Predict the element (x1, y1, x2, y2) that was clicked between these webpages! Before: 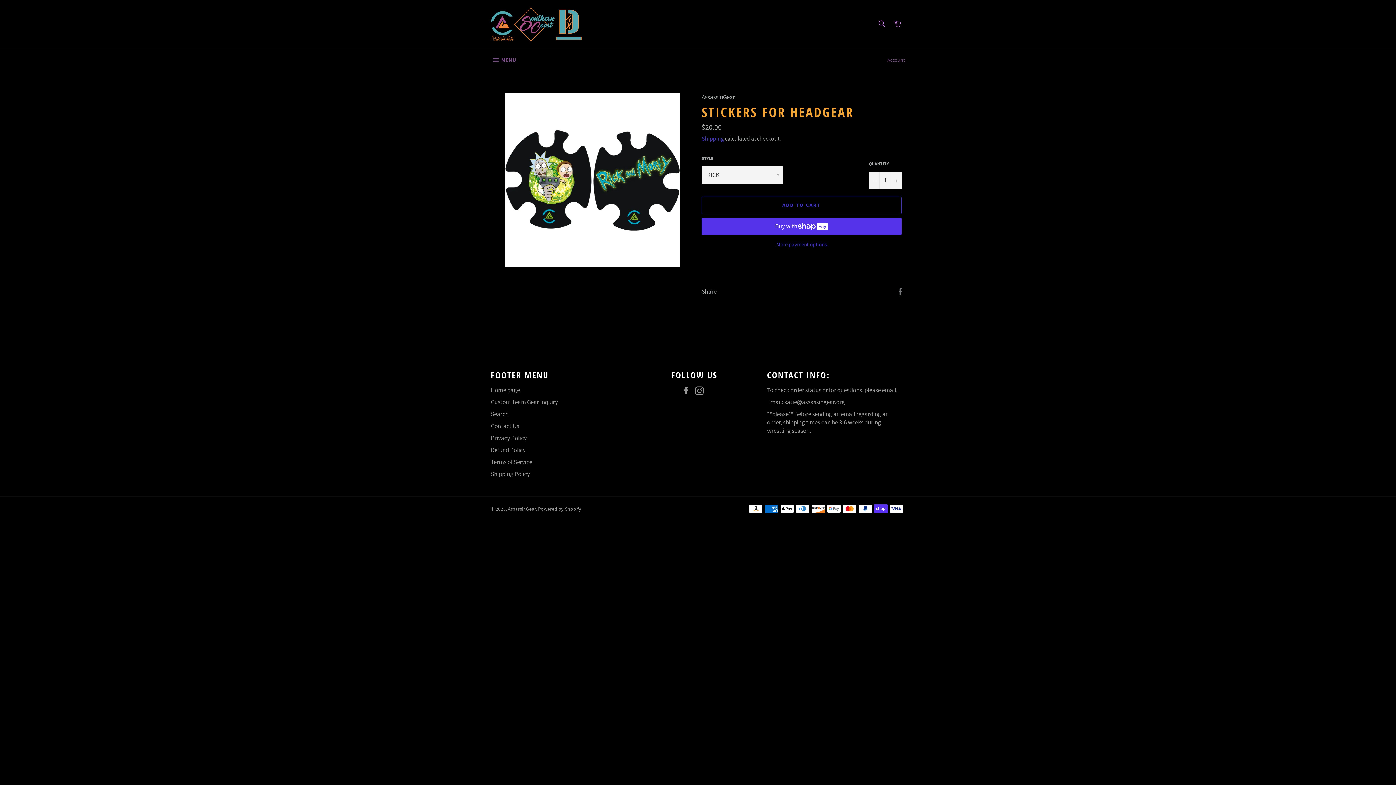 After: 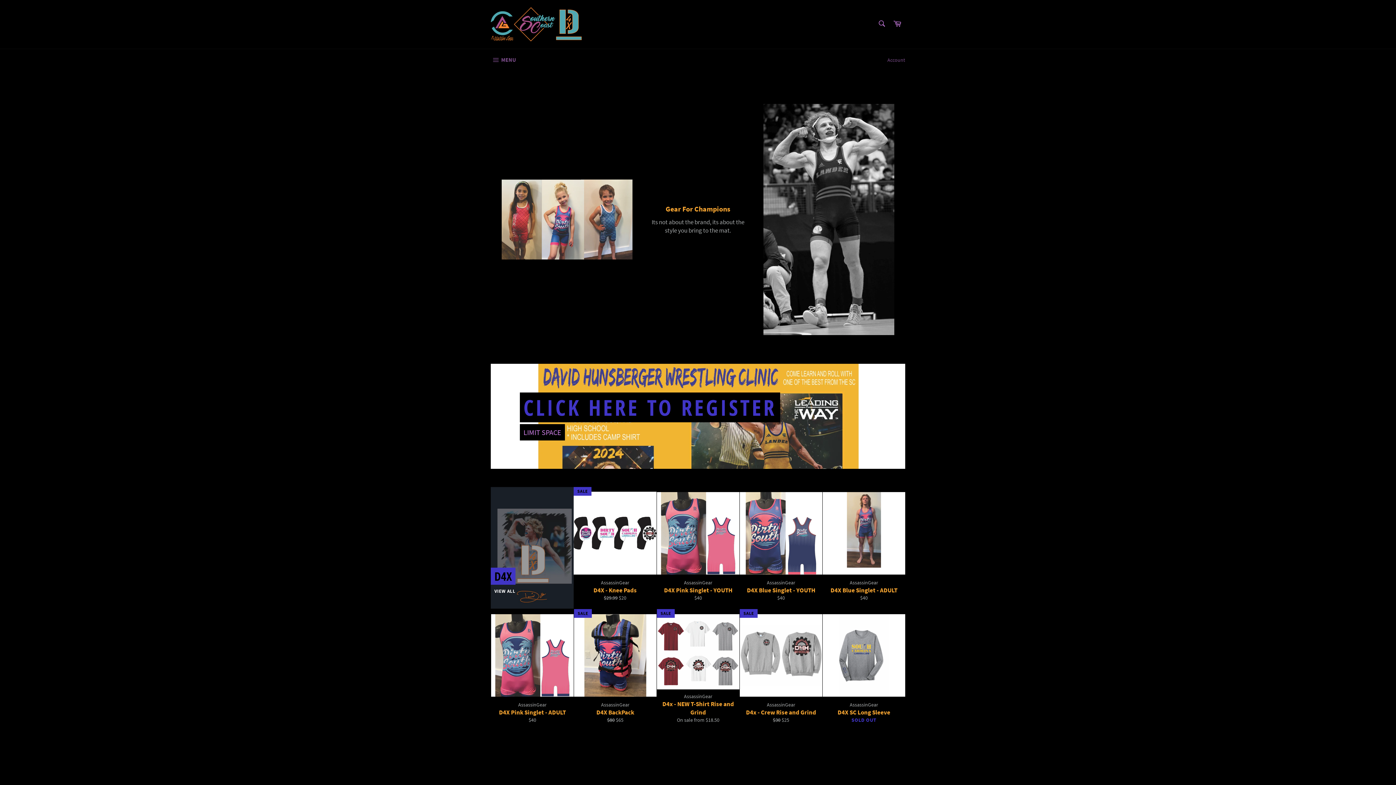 Action: bbox: (490, 7, 581, 41)